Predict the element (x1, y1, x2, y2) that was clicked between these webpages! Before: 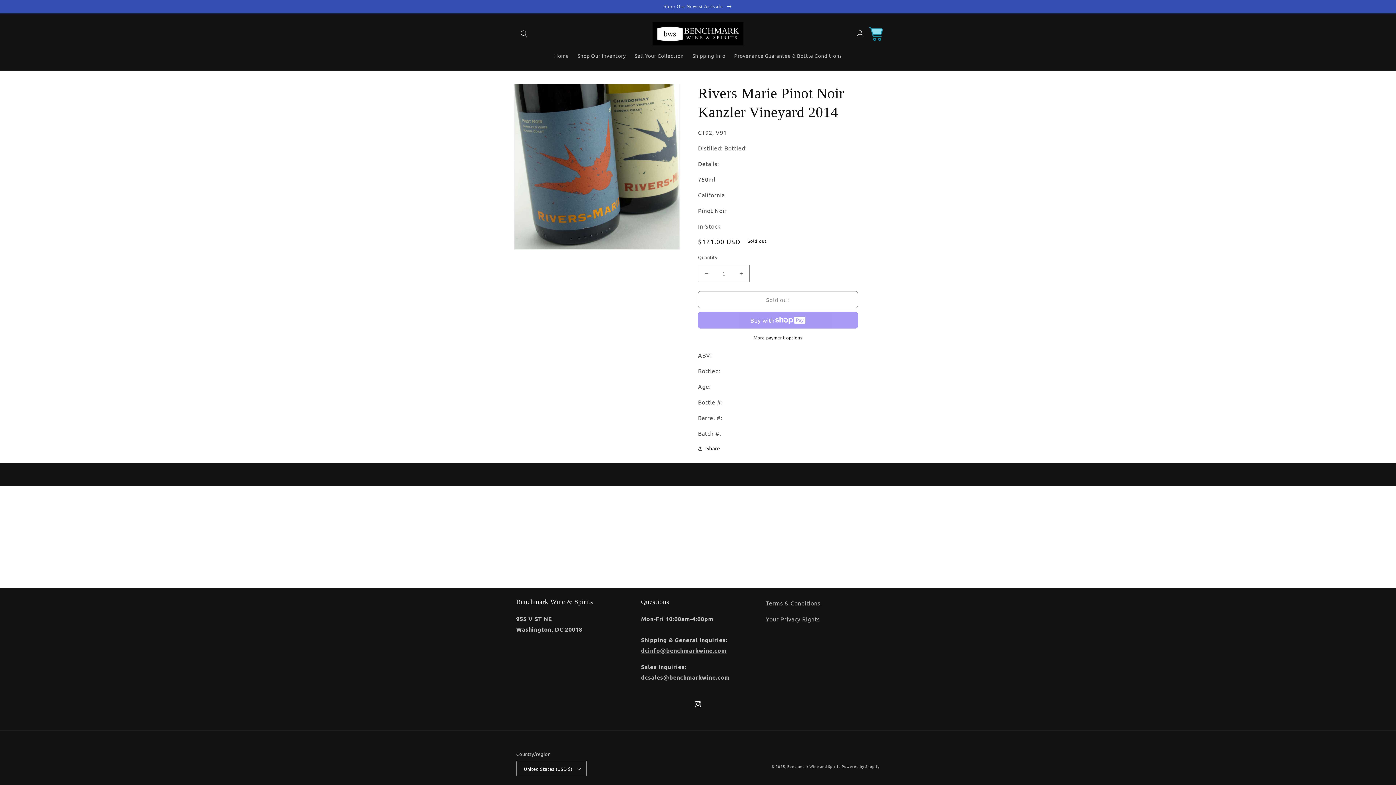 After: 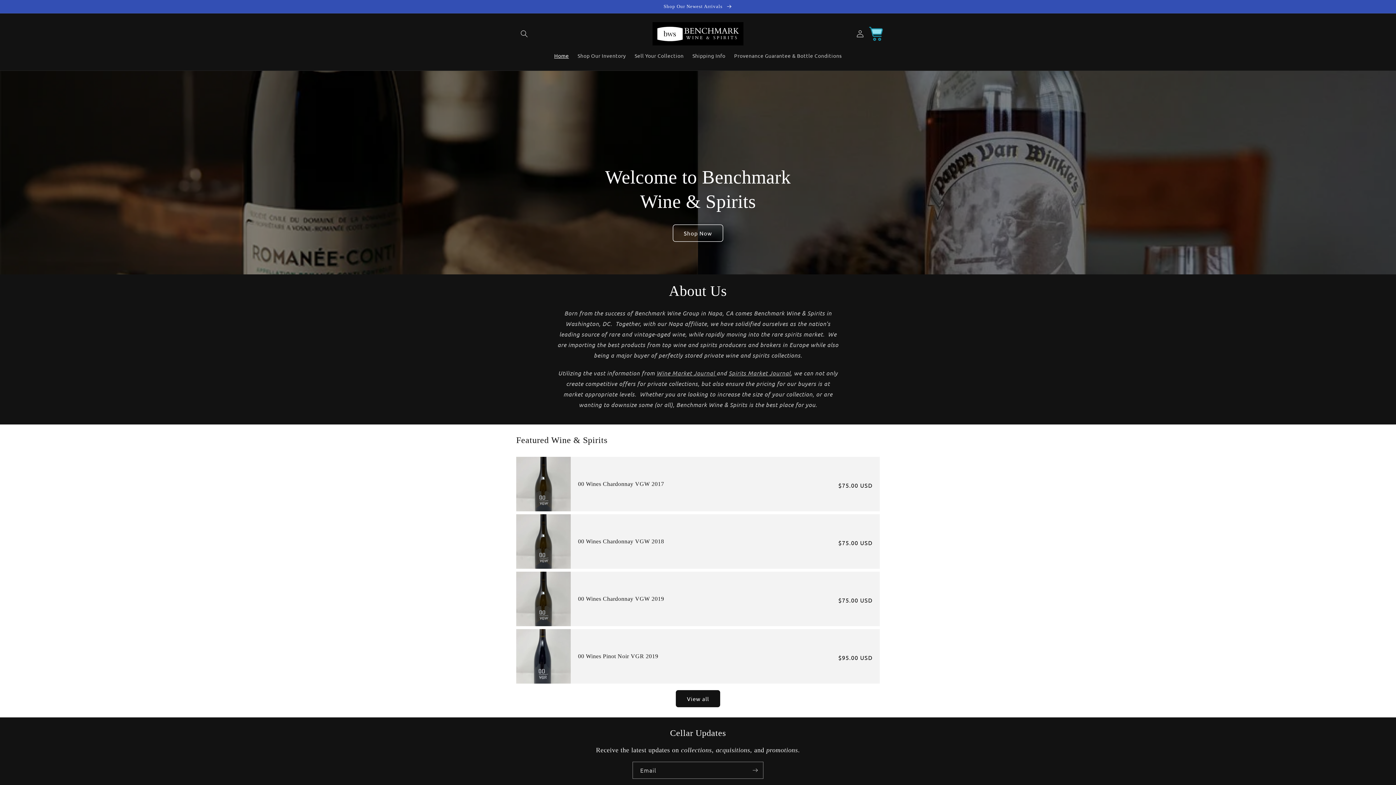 Action: bbox: (787, 764, 840, 769) label: Benchmark Wine and Spirits